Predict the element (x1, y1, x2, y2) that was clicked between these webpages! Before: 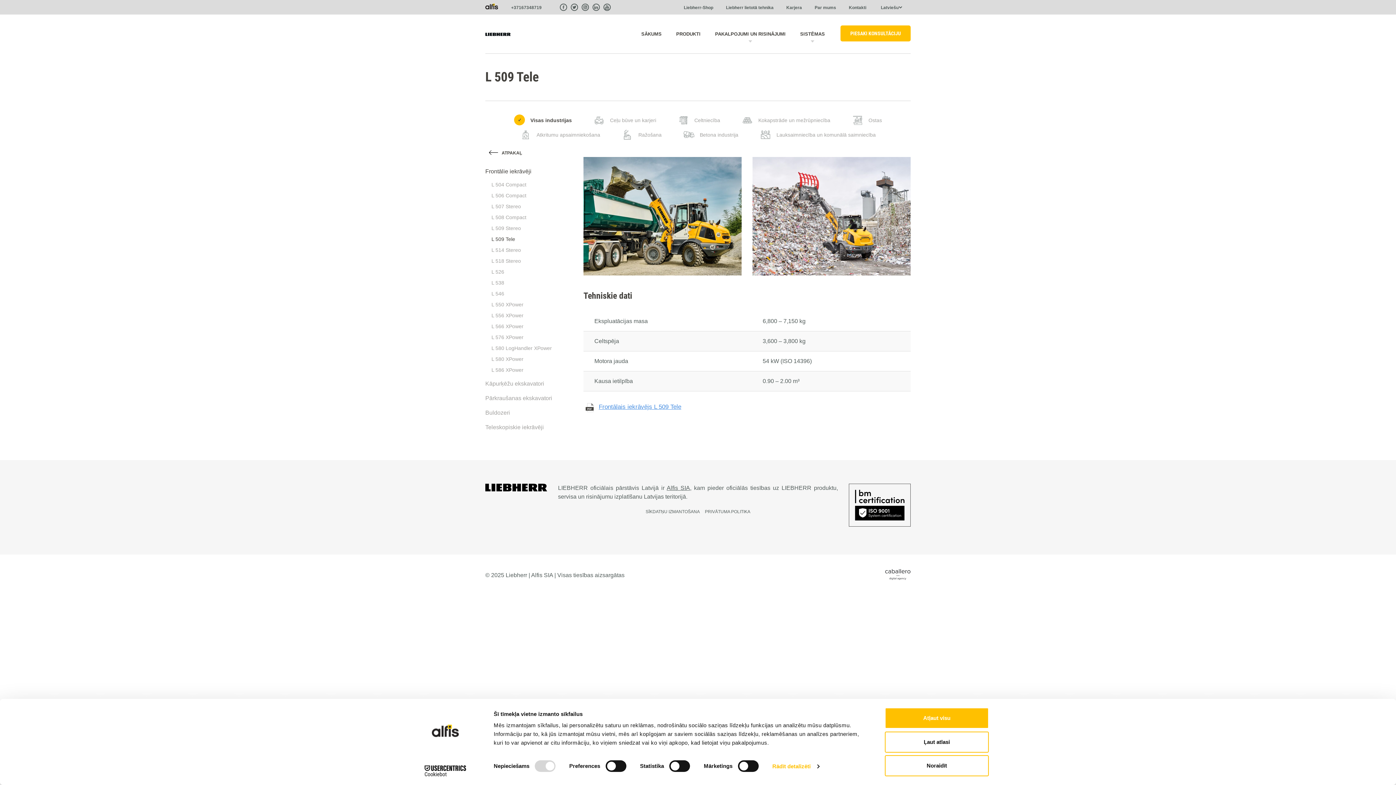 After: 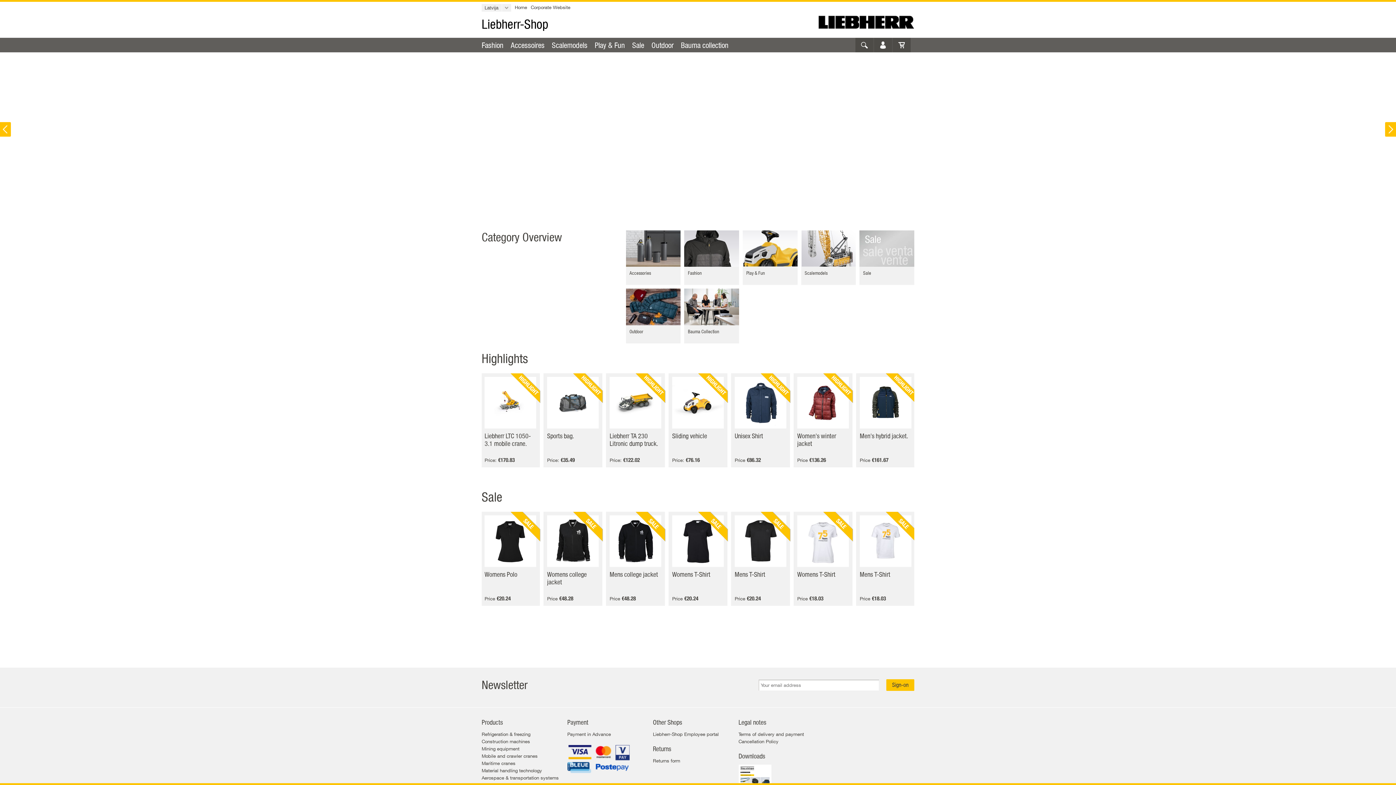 Action: label: Liebherr-Shop bbox: (684, 5, 713, 10)